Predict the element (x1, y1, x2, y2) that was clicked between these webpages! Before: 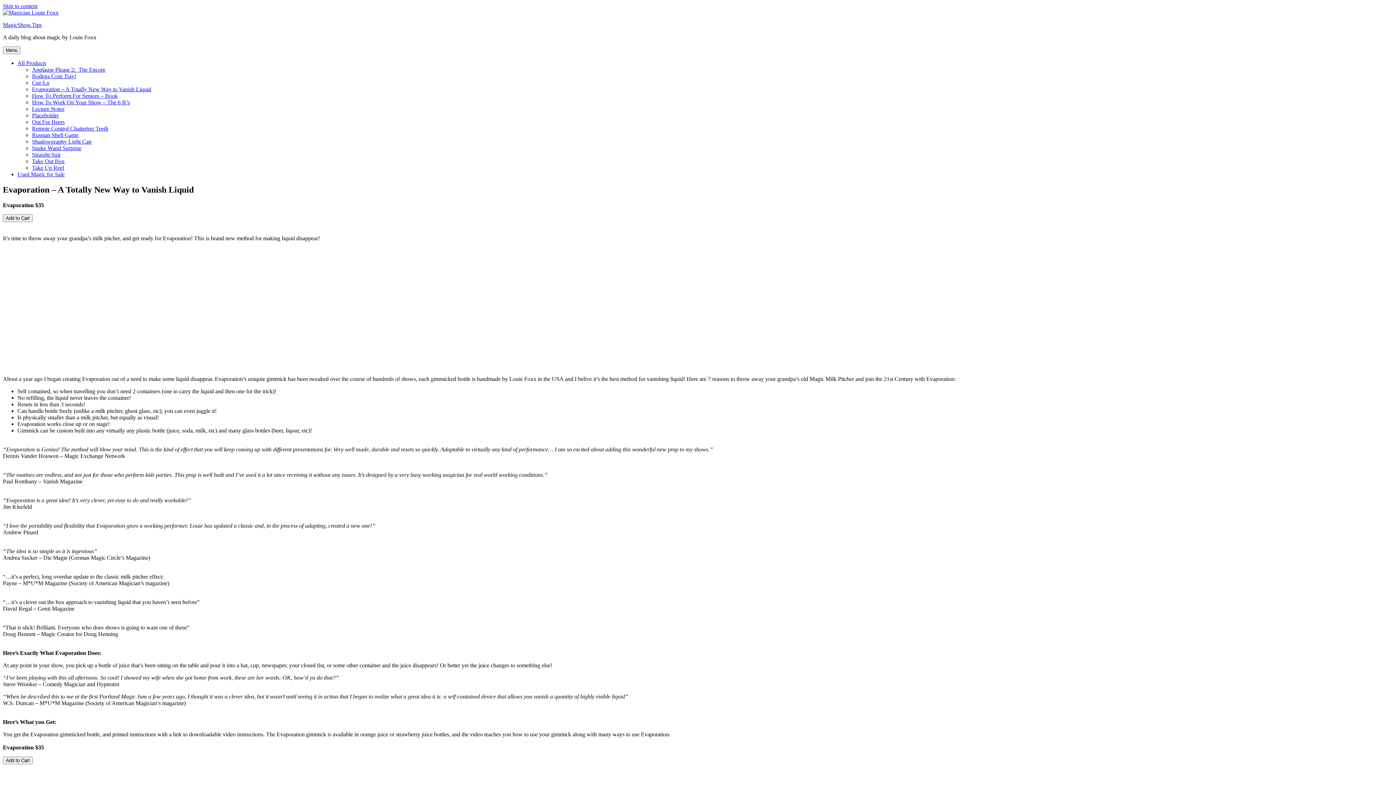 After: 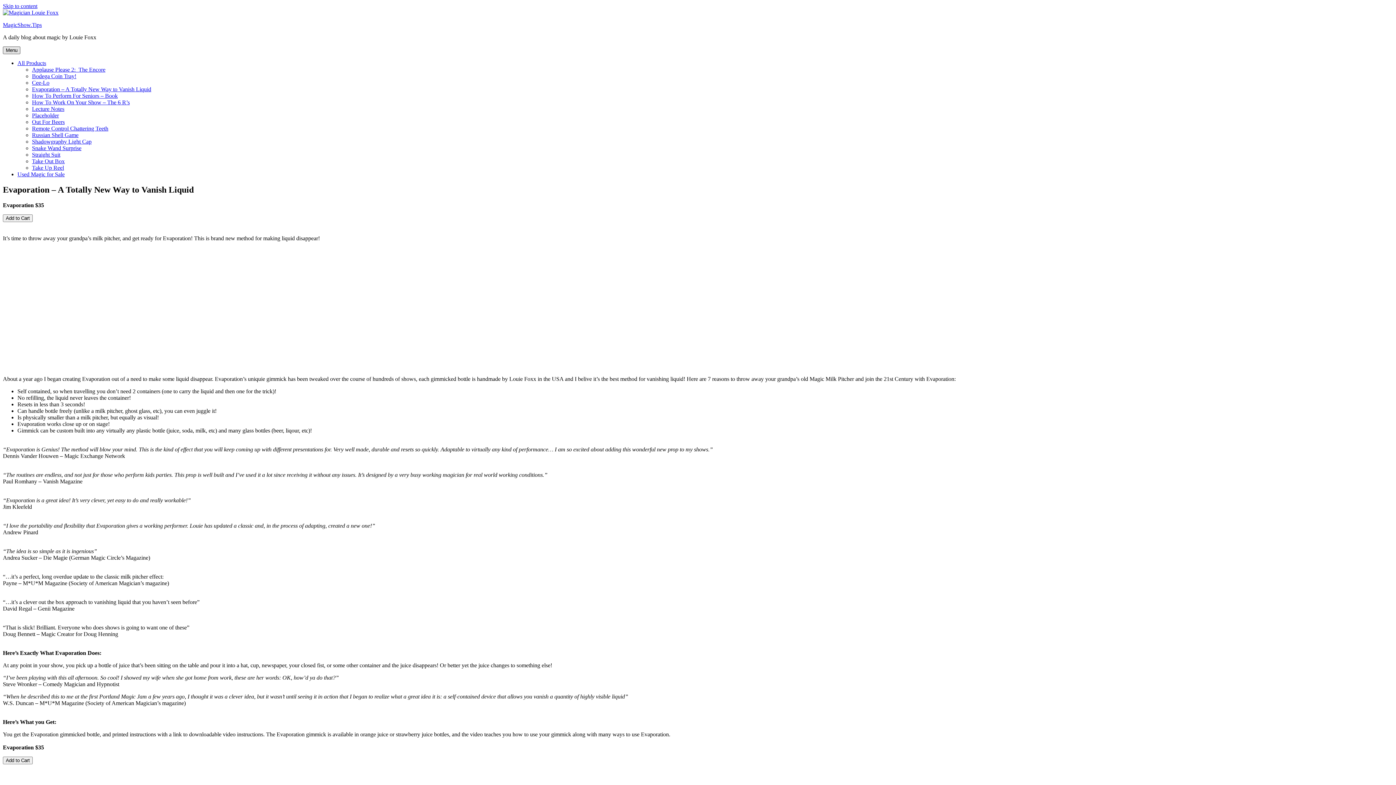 Action: label: Menu bbox: (2, 46, 20, 54)